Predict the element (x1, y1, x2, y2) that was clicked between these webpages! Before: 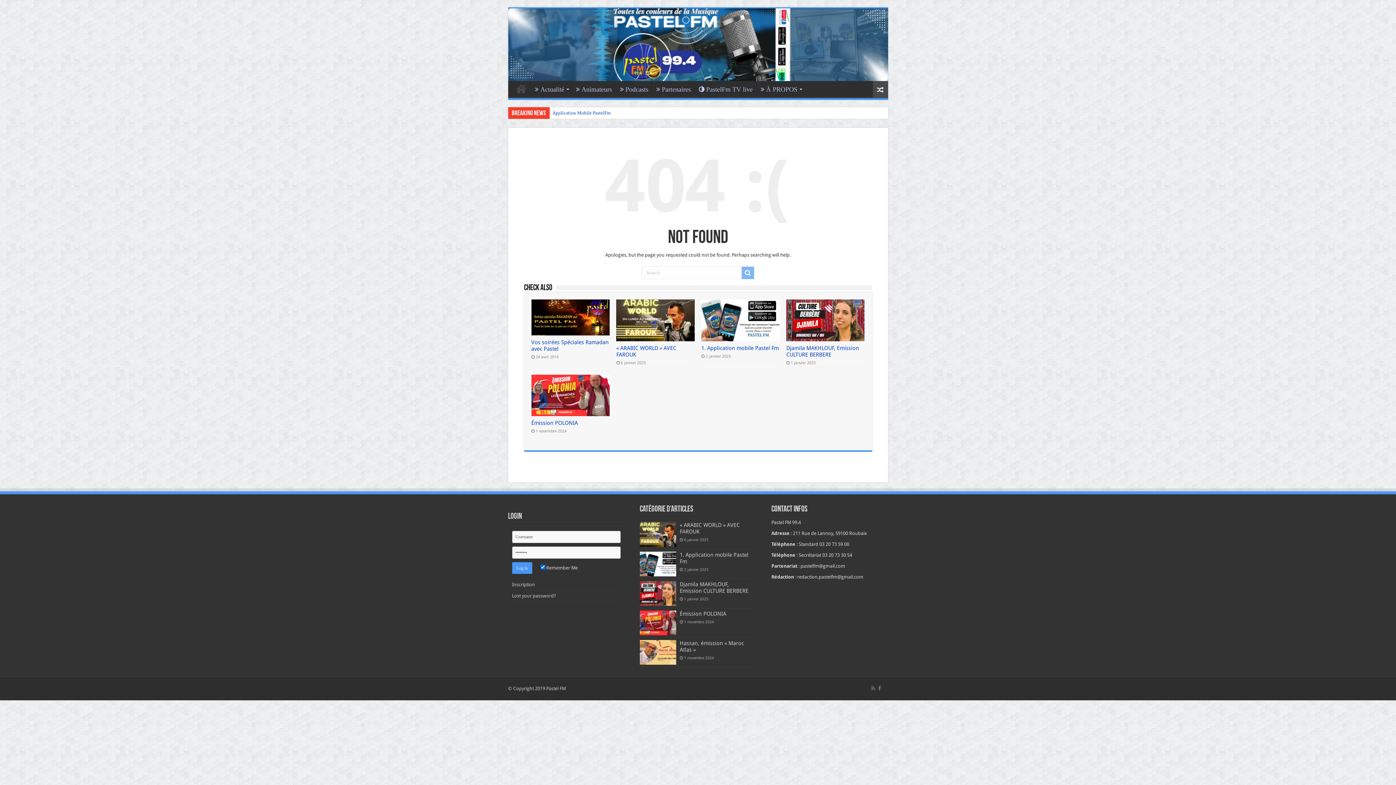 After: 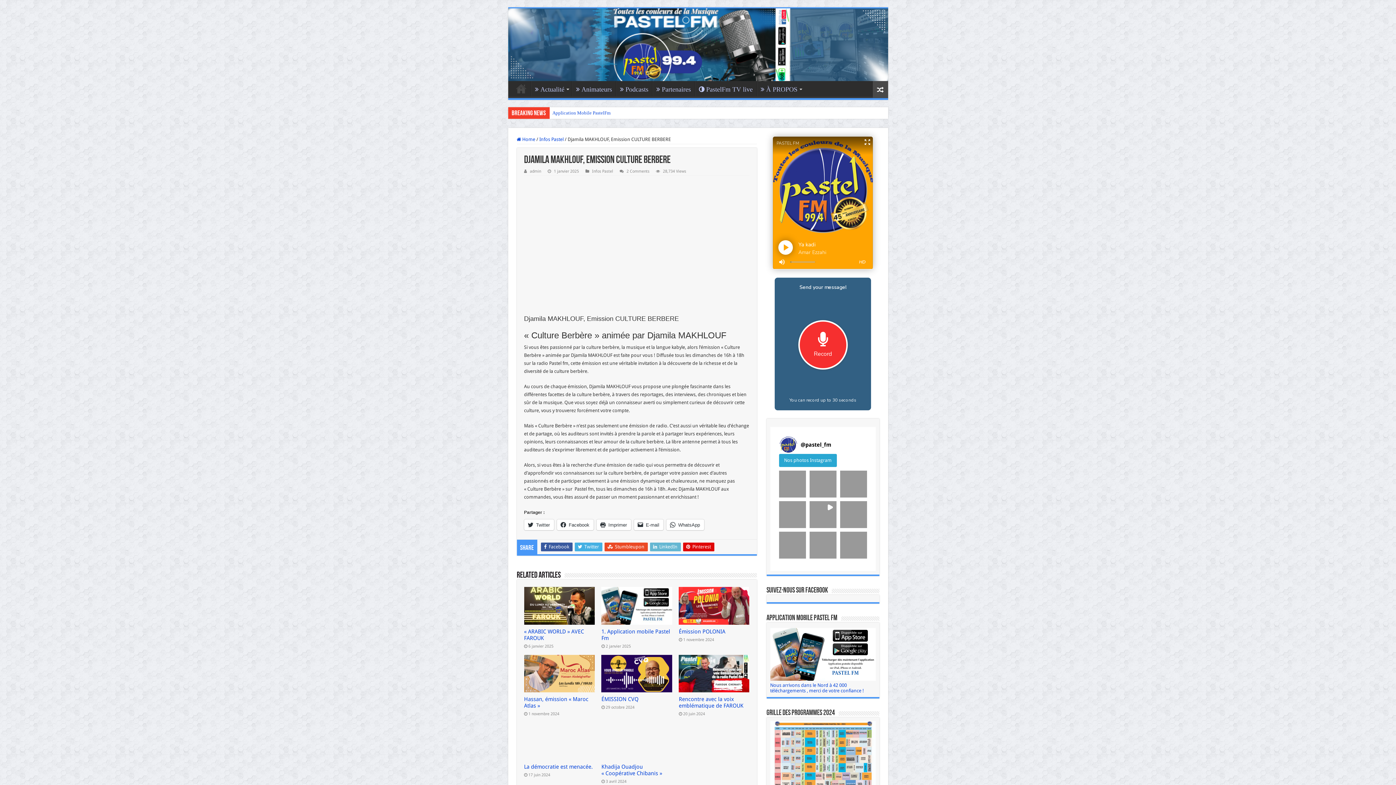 Action: bbox: (679, 581, 748, 594) label: Djamila MAKHLOUF, Emission CULTURE BERBERE